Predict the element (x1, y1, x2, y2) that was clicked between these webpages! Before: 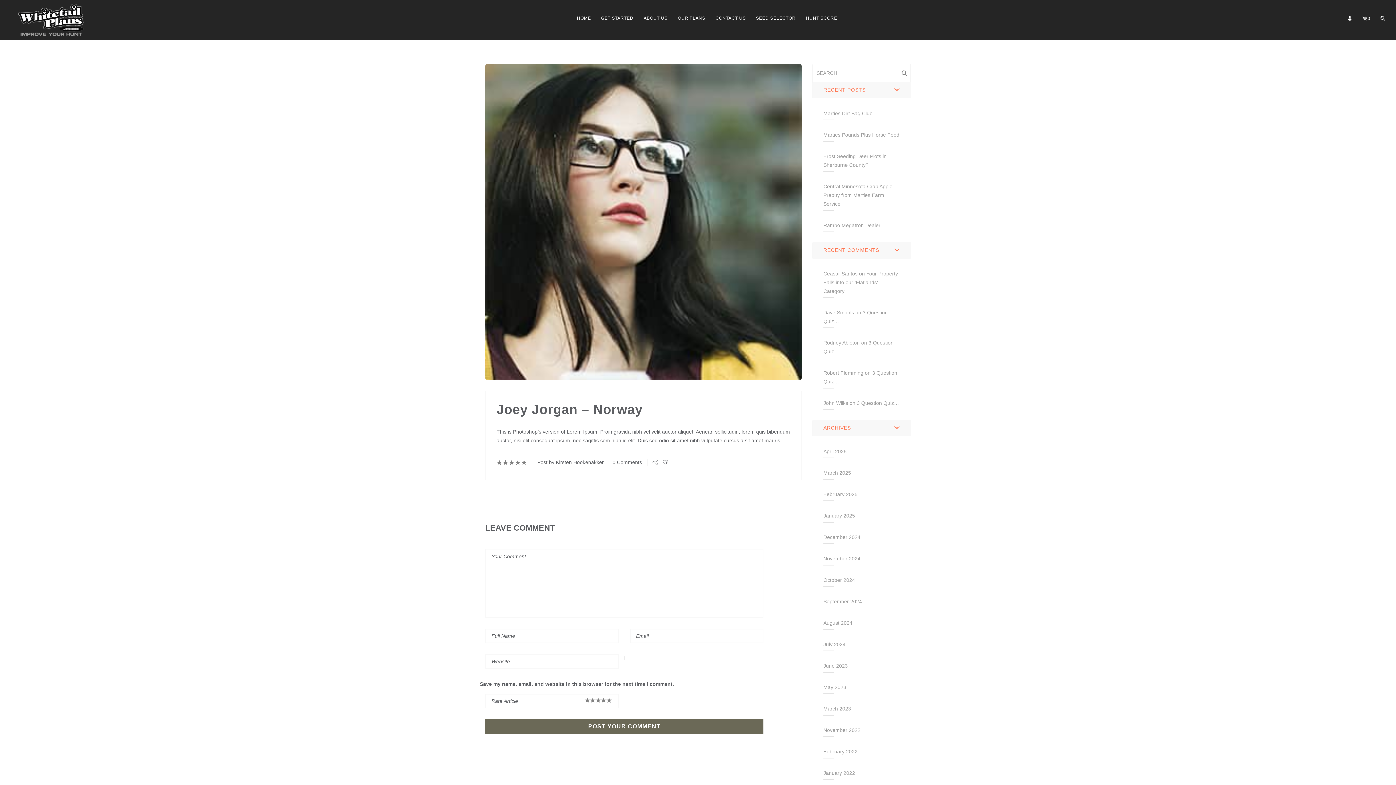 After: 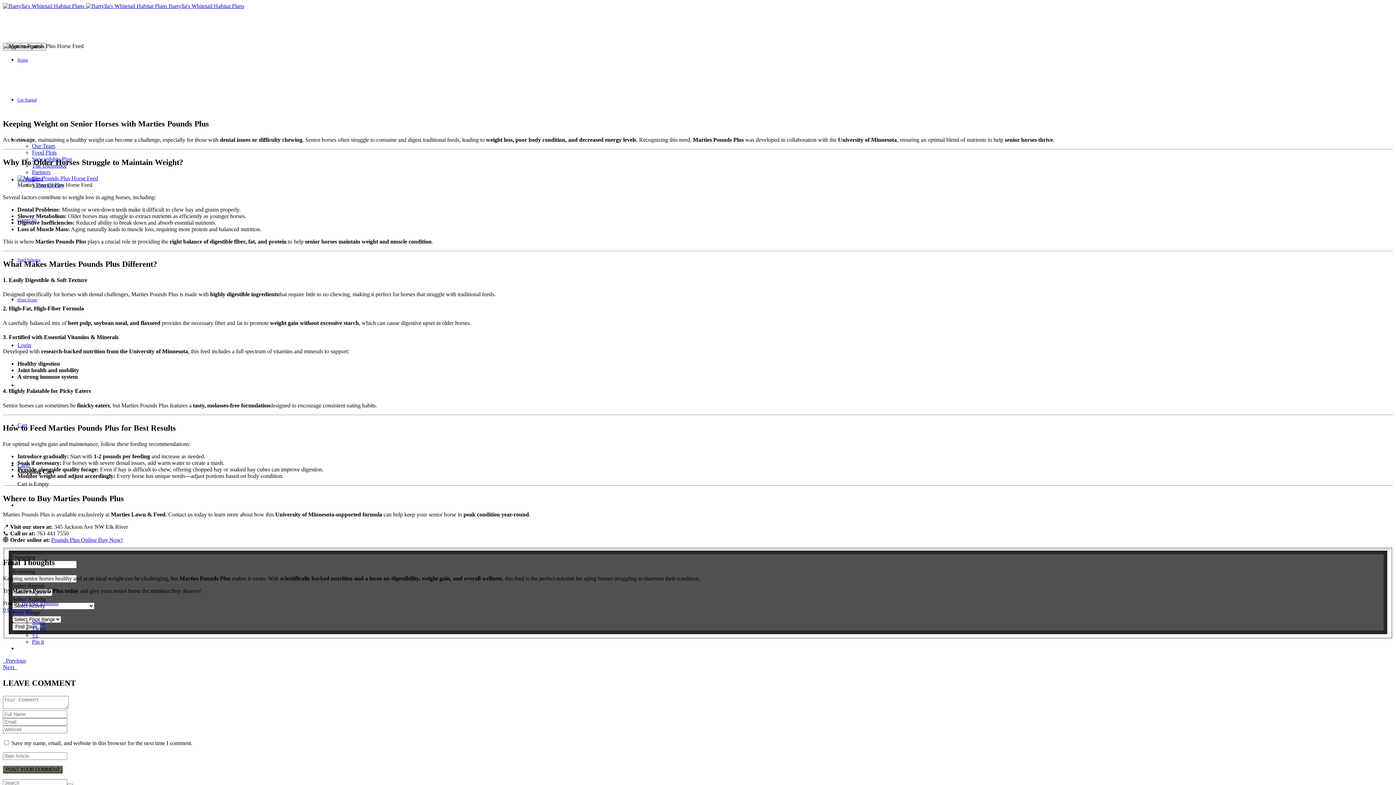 Action: label: Marties Pounds Plus Horse Feed bbox: (823, 132, 899, 137)